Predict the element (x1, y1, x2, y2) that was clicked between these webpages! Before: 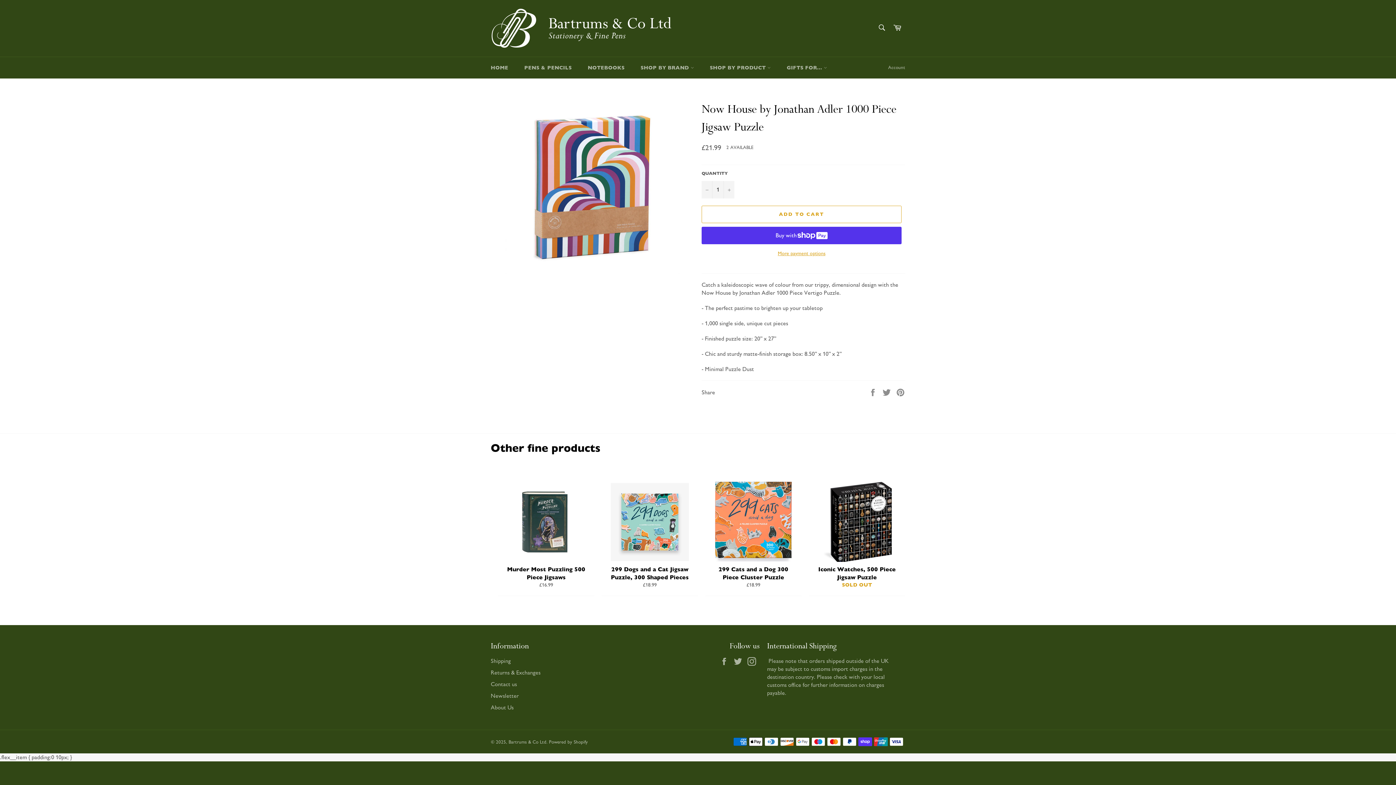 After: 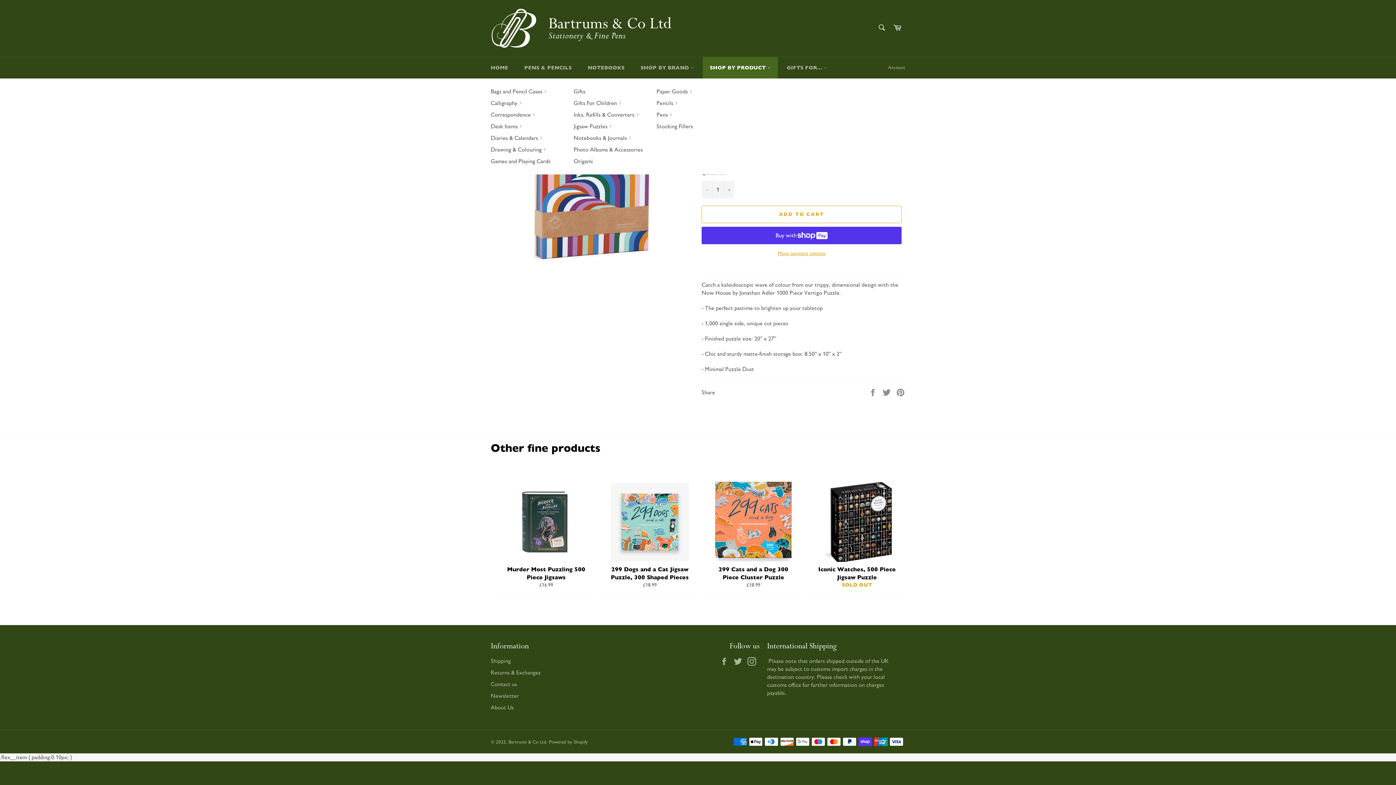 Action: label: SHOP BY PRODUCT  bbox: (702, 57, 778, 78)